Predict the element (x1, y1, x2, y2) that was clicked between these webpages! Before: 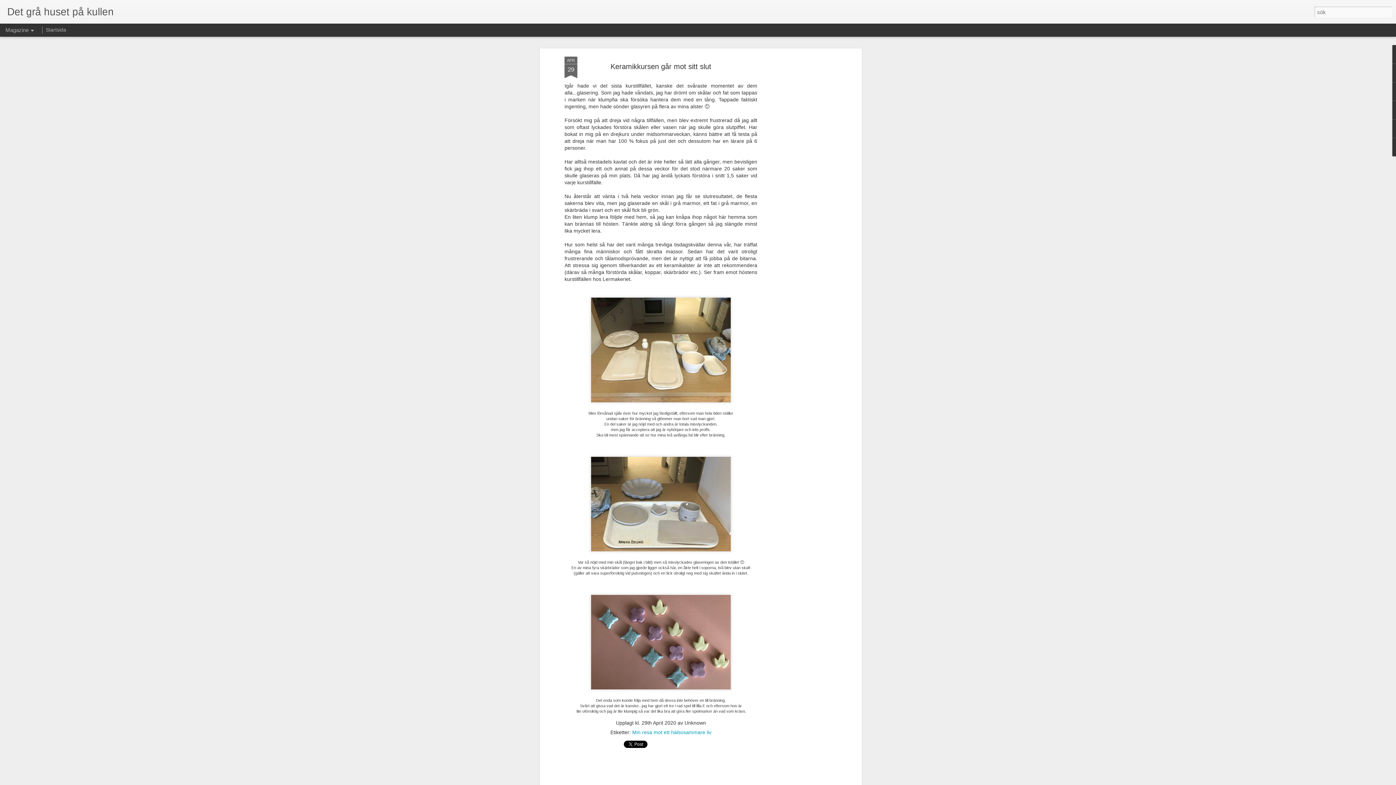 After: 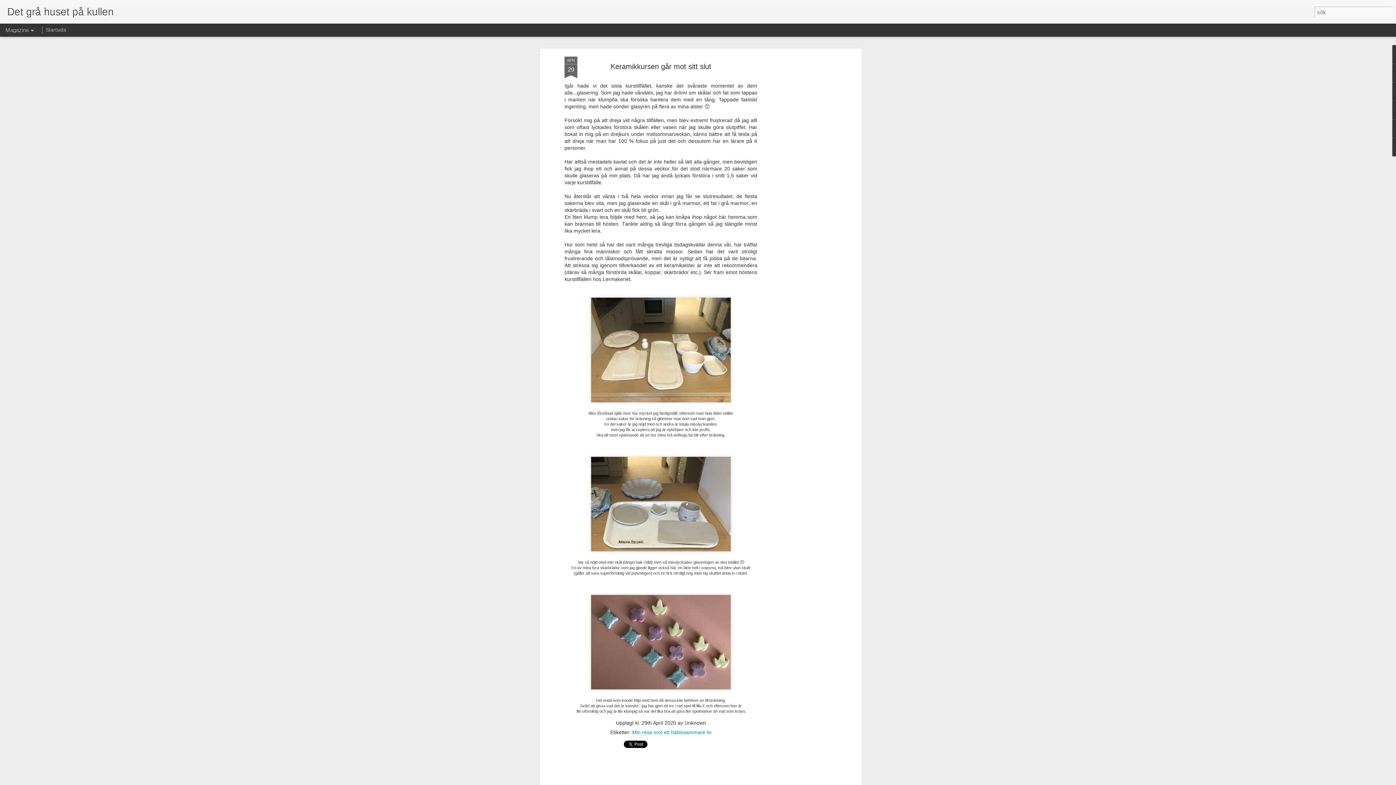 Action: bbox: (610, 62, 711, 70) label: Keramikkursen går mot sitt slut